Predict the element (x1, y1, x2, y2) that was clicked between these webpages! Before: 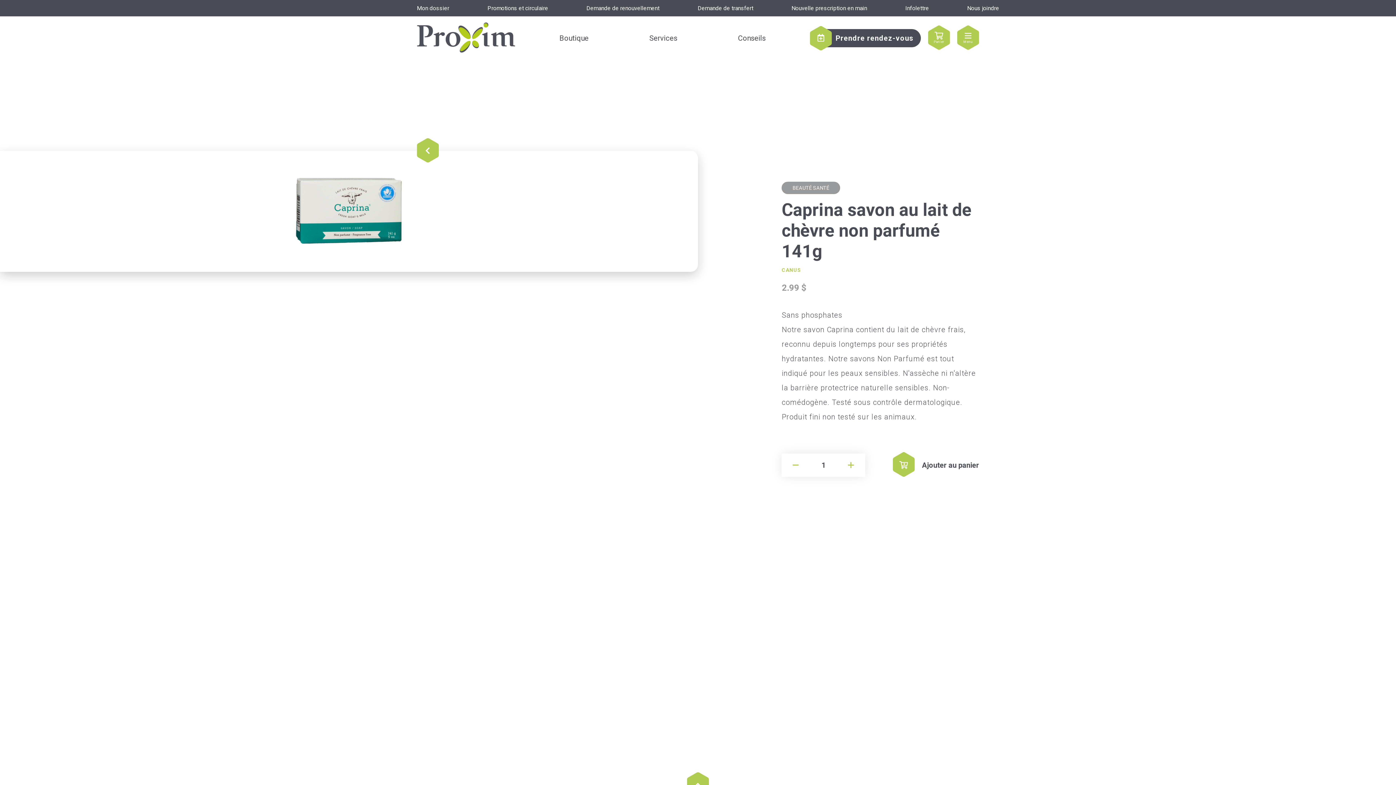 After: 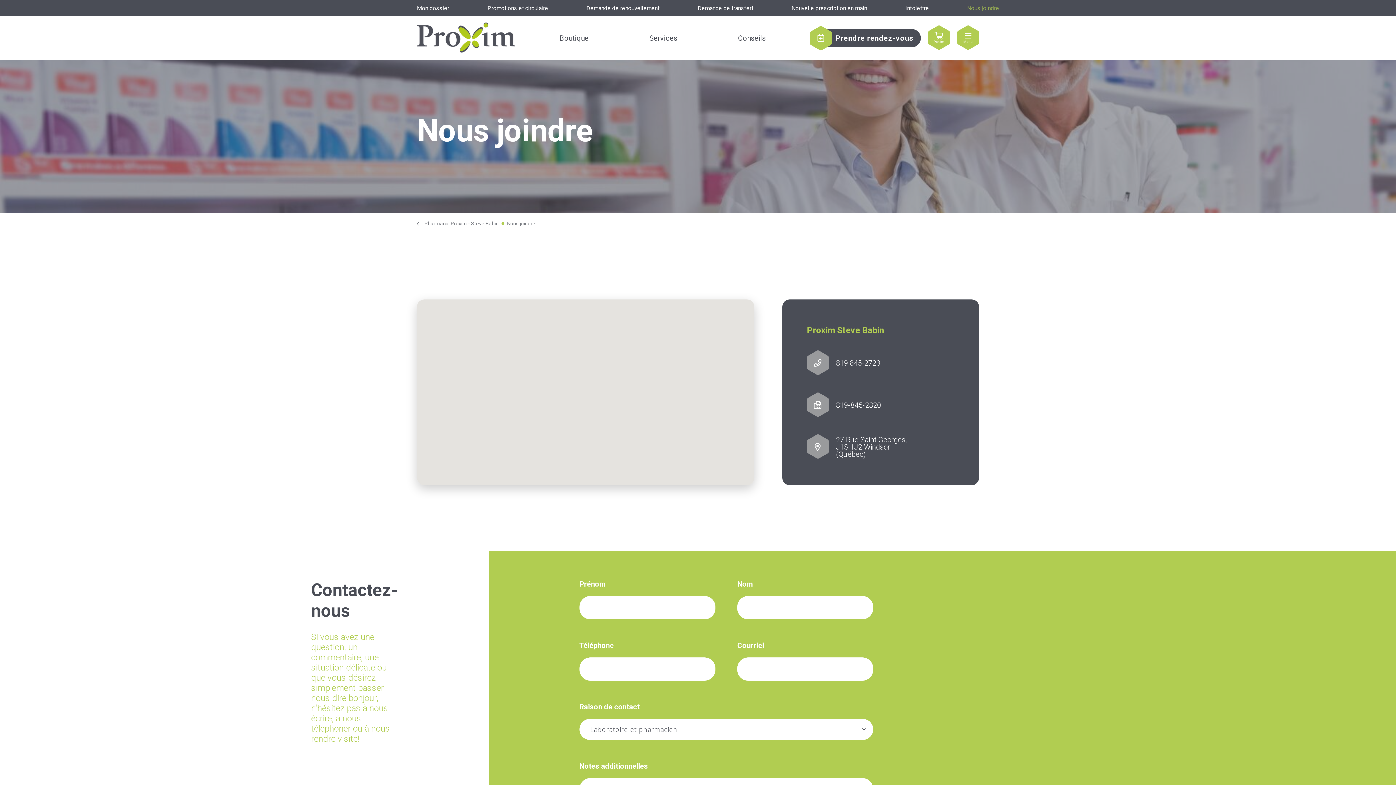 Action: bbox: (967, 0, 999, 16) label: Nous joindre